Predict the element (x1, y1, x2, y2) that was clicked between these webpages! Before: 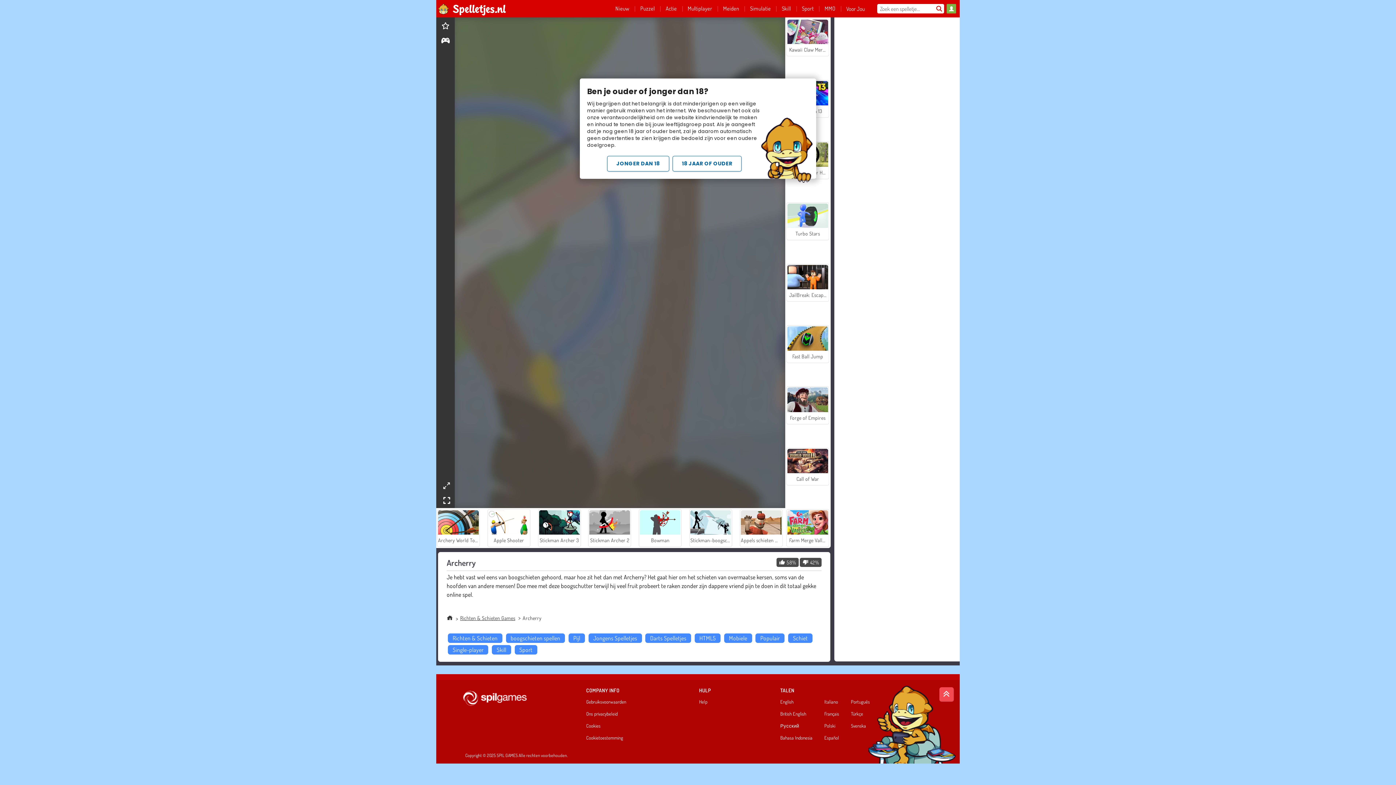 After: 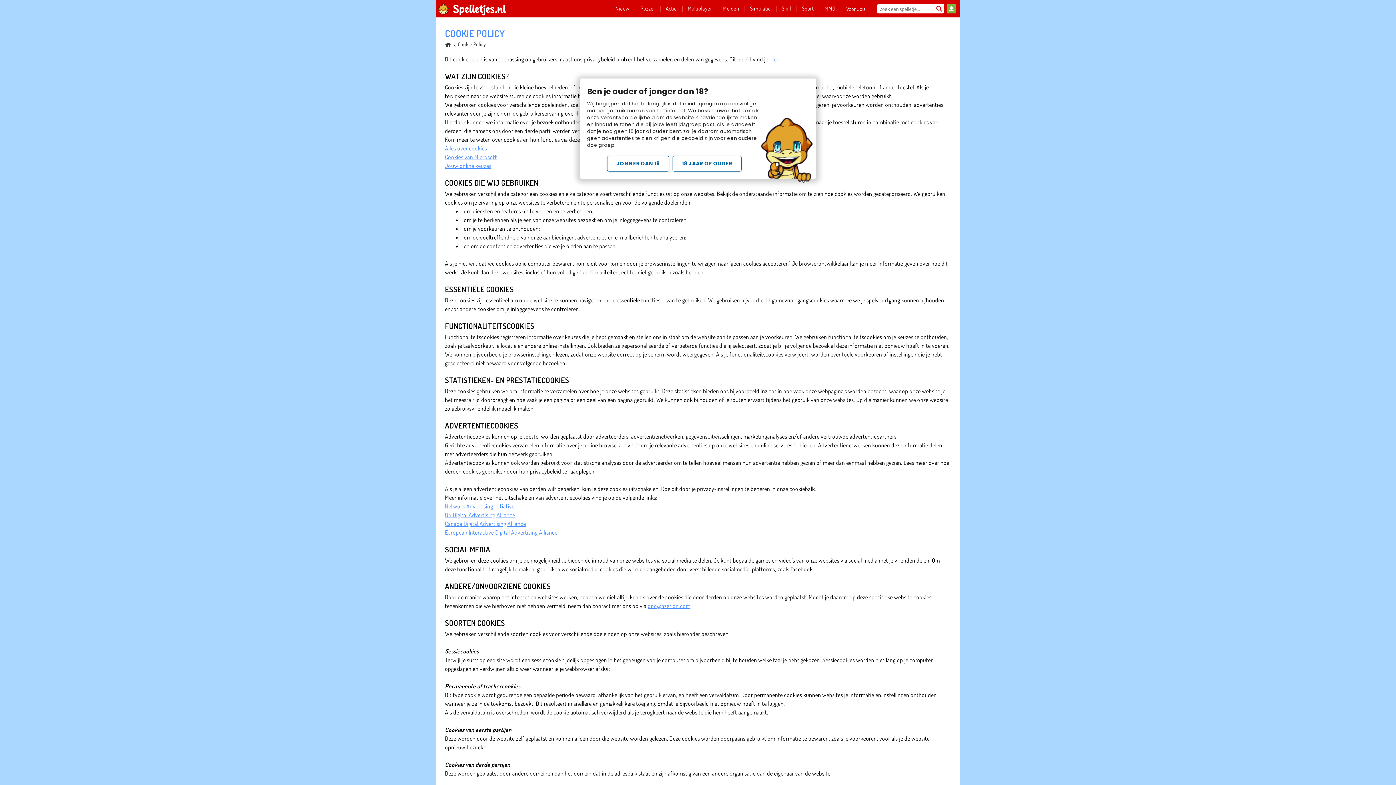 Action: label: Cookies bbox: (586, 723, 633, 731)